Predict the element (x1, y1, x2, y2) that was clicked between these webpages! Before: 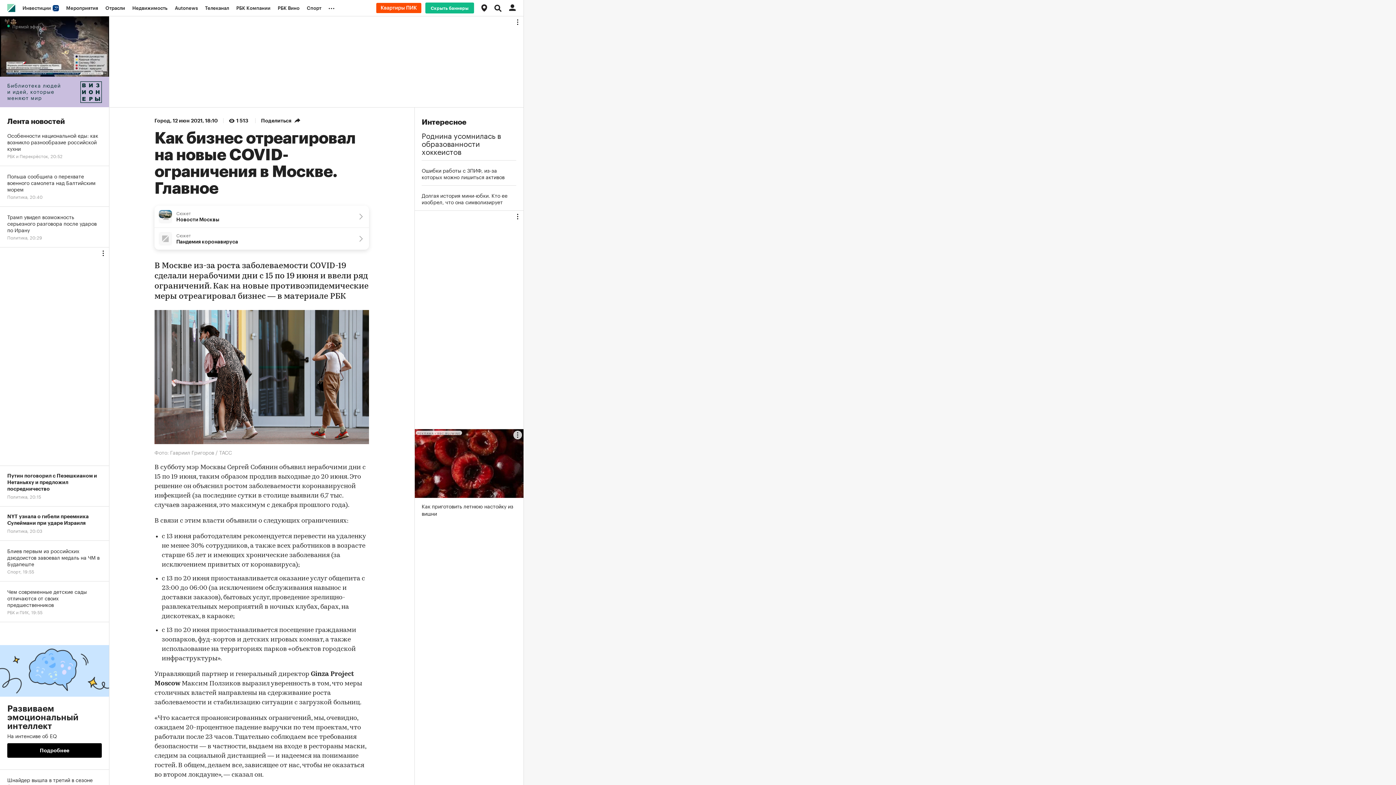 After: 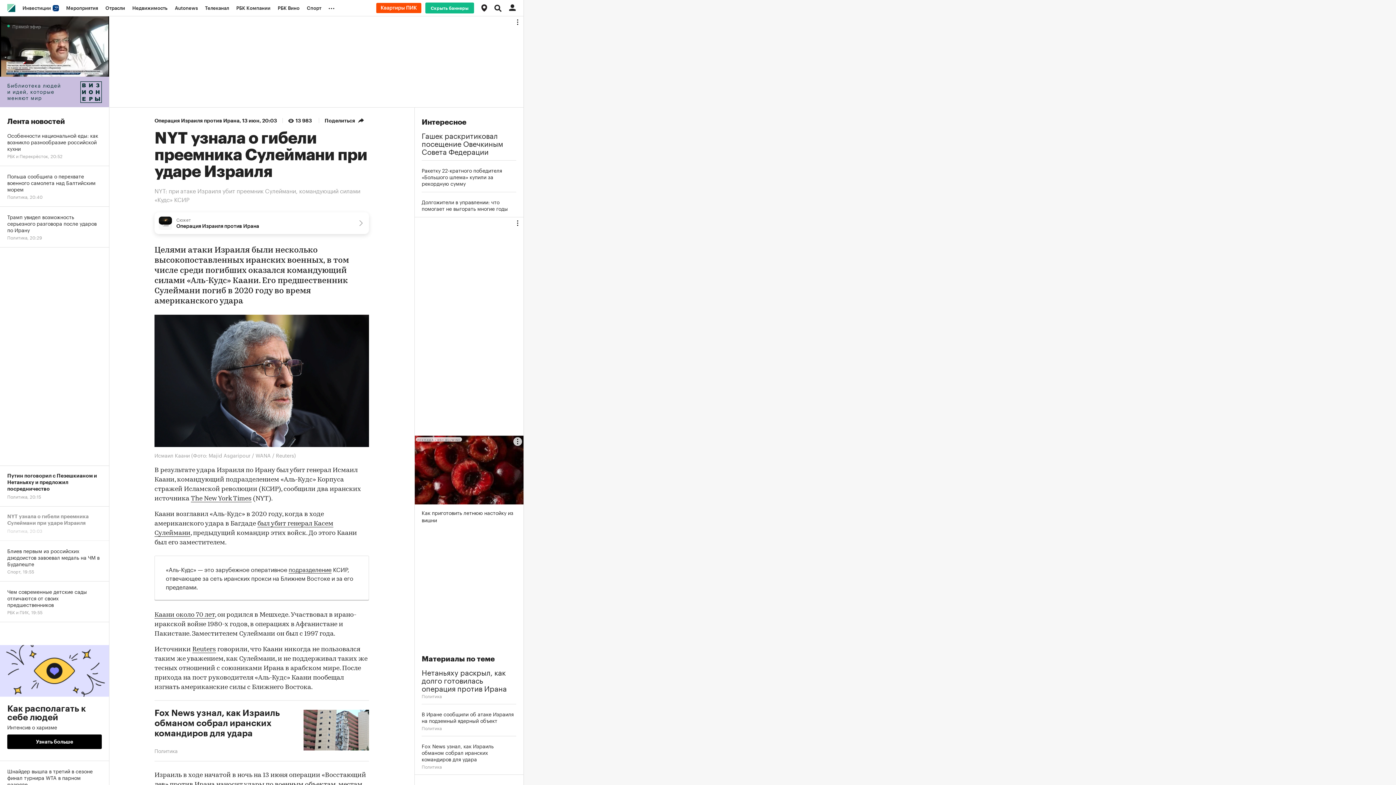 Action: label: NYT узнала о гибели преемника Сулеймани при ударе Израиля
Политика, 20:03 bbox: (0, 506, 109, 541)